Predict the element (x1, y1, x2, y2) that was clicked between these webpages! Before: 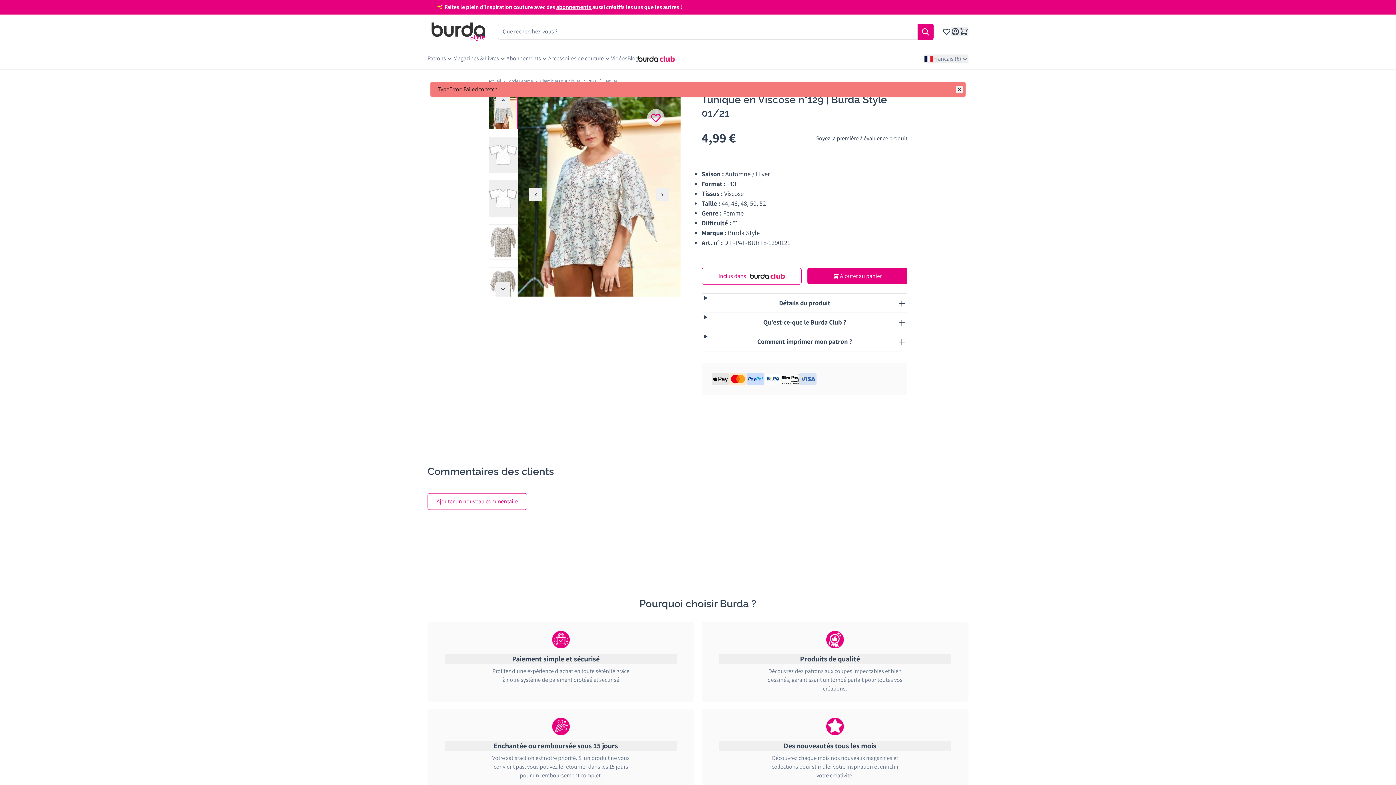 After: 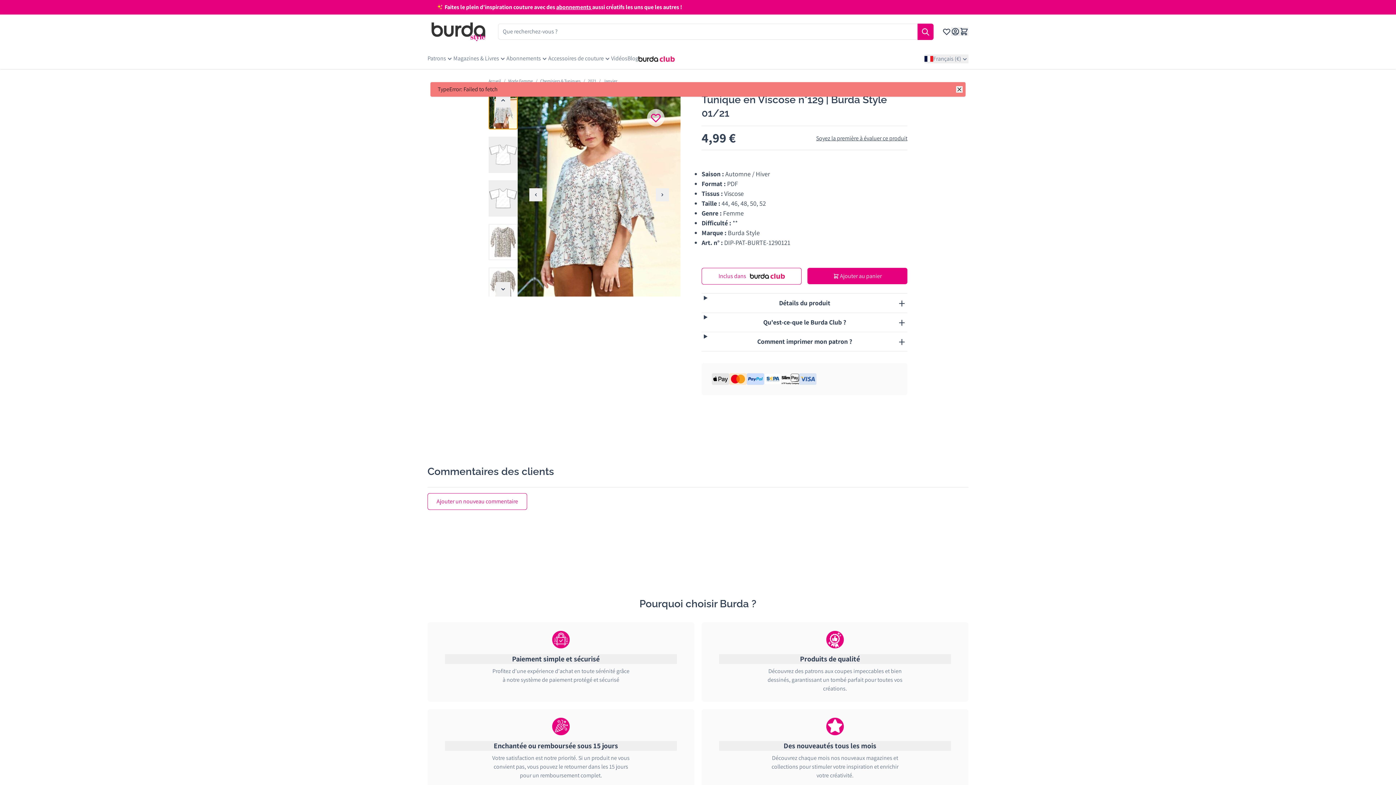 Action: bbox: (488, 93, 517, 129) label: View Tunique en Viscose n°129 | Burda Style 01/21